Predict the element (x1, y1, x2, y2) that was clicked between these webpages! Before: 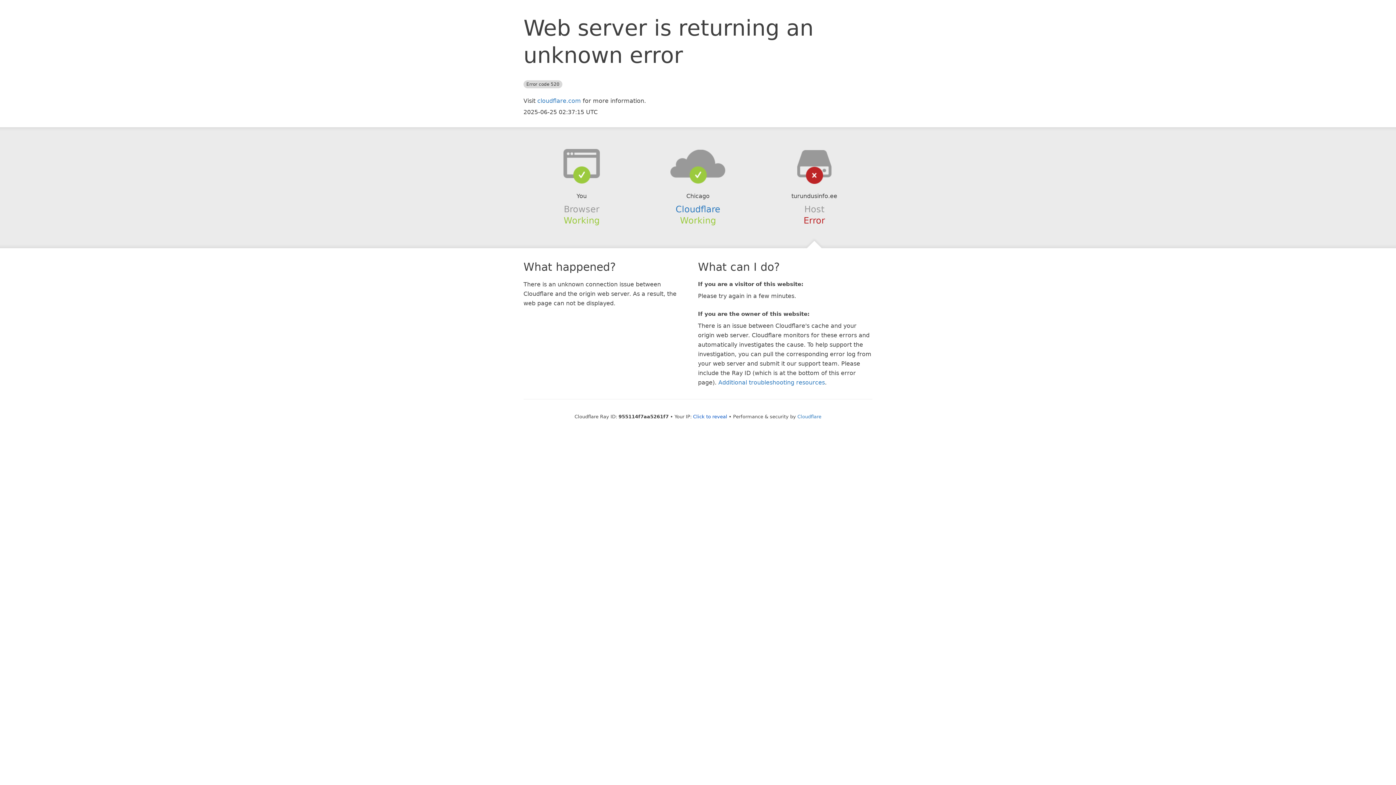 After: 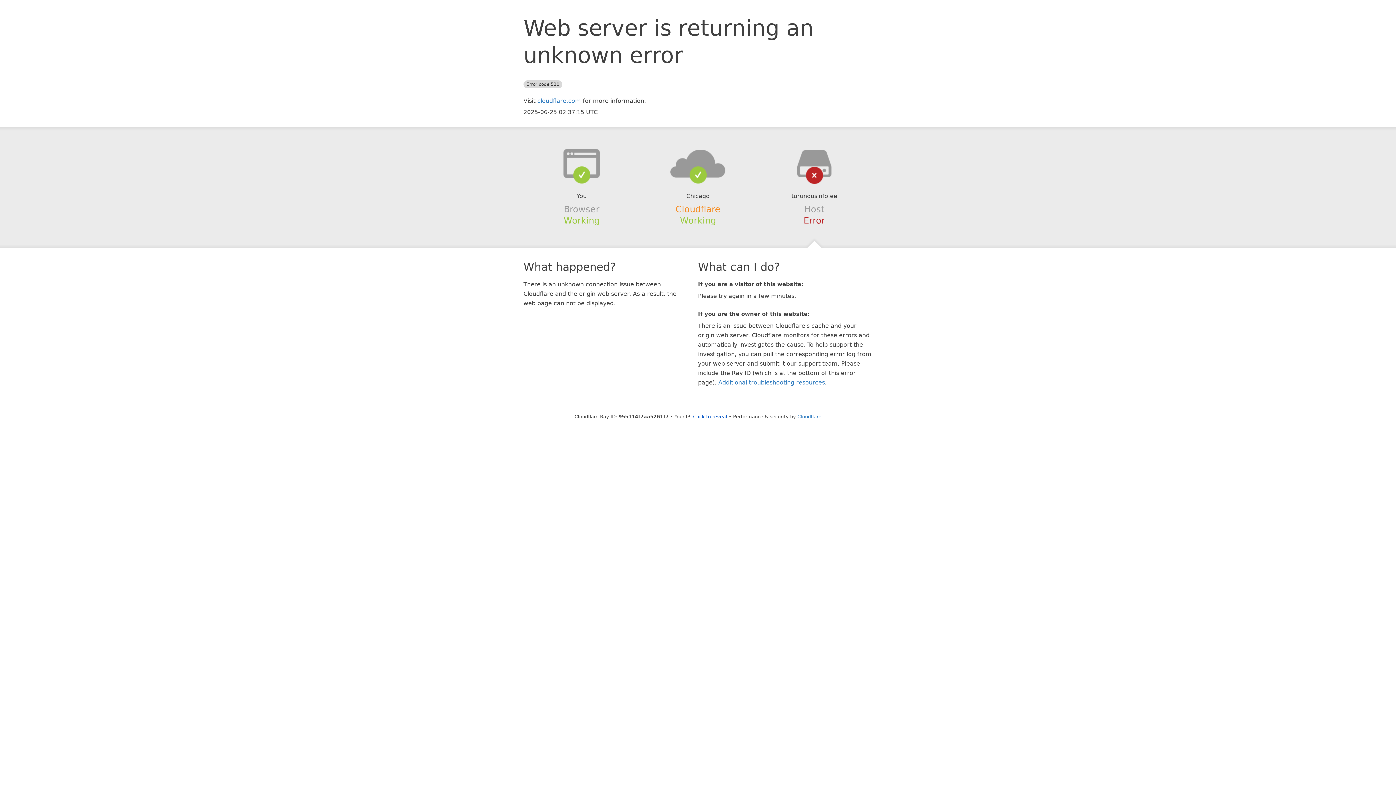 Action: bbox: (675, 204, 720, 214) label: Cloudflare